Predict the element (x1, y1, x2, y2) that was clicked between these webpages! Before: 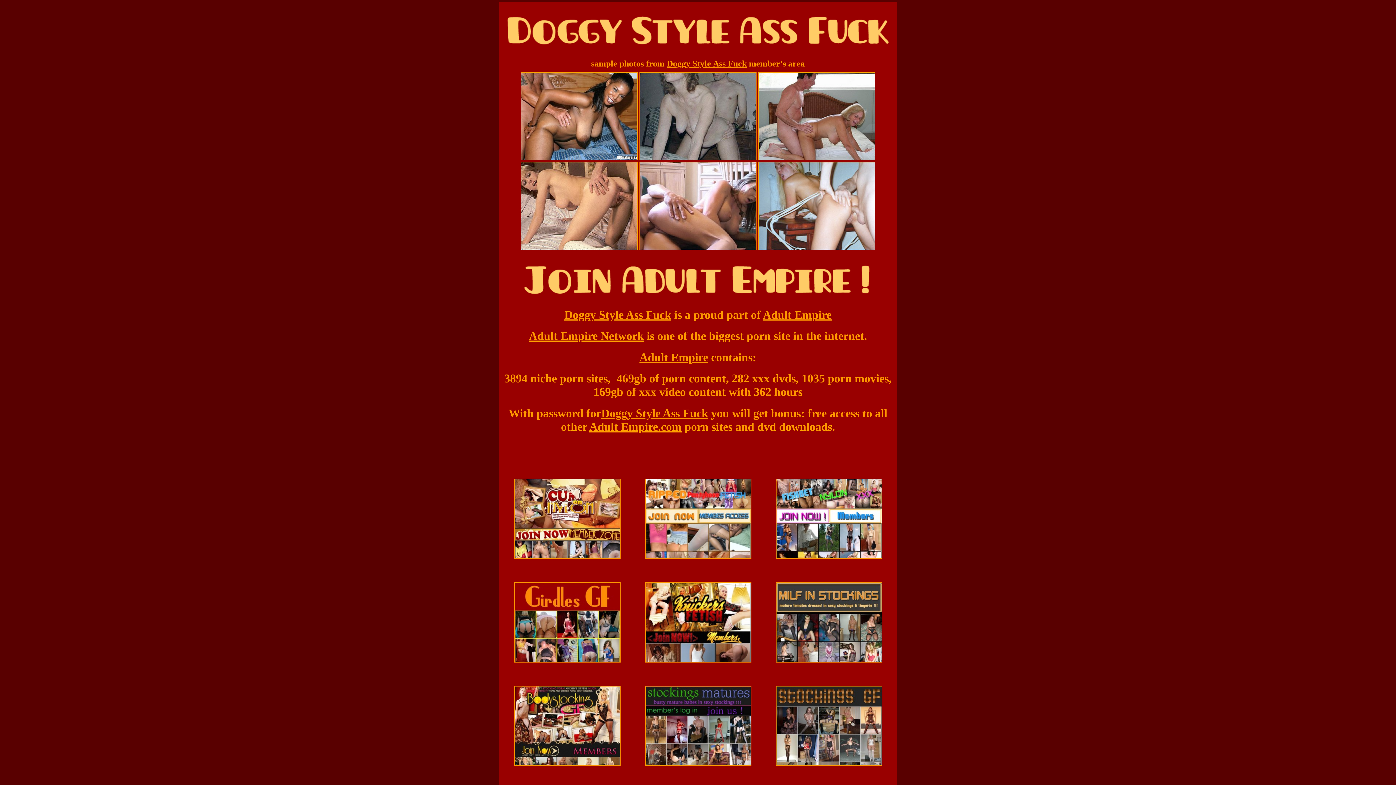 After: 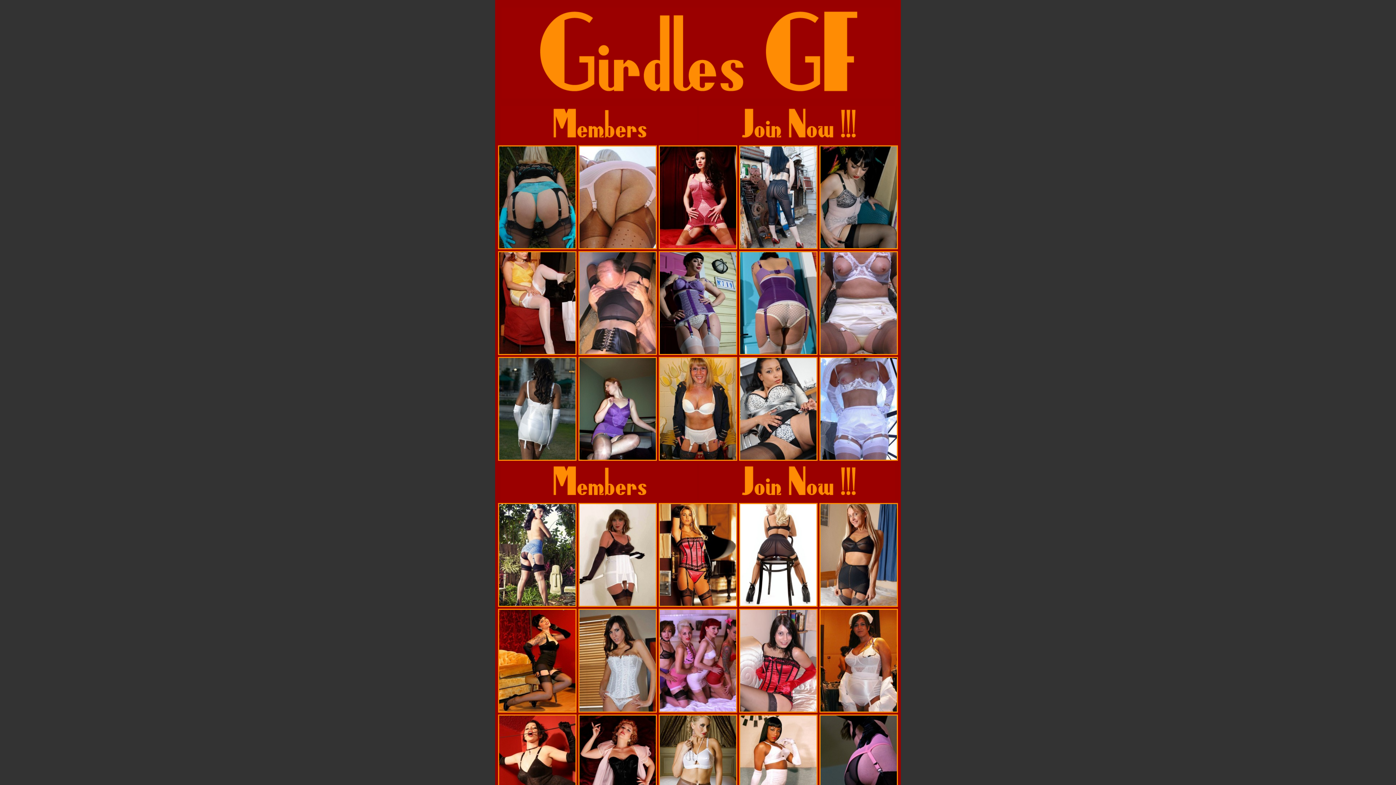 Action: bbox: (514, 657, 620, 664)